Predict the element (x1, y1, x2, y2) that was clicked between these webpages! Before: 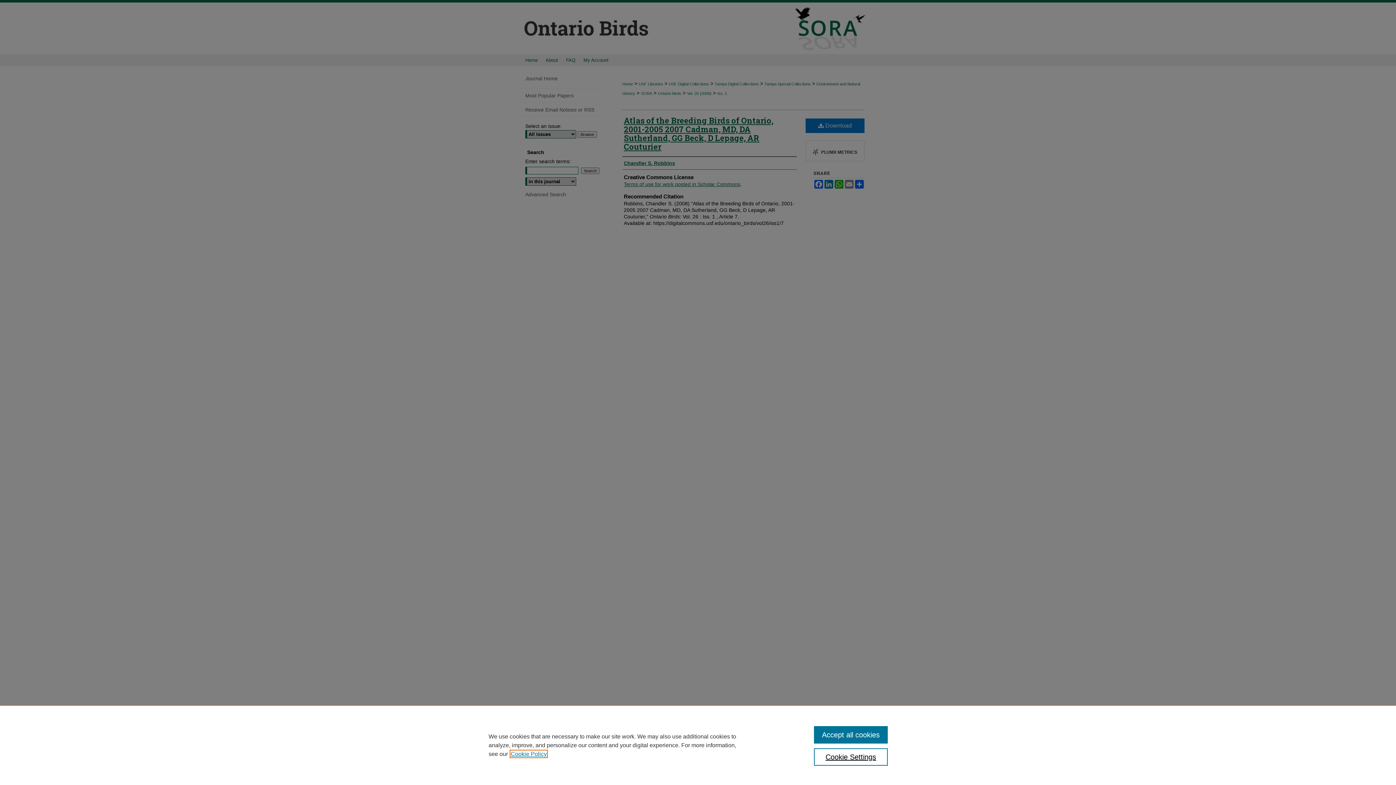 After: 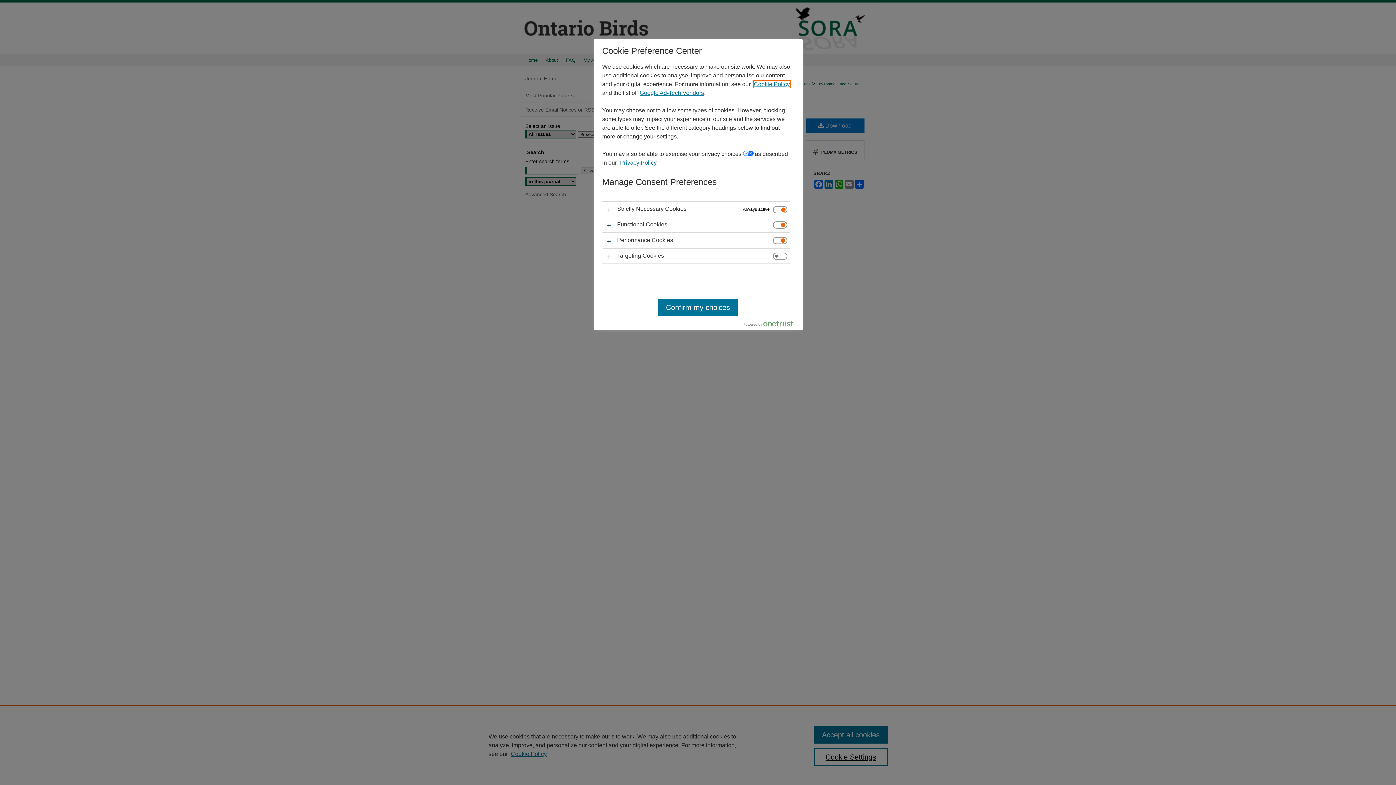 Action: bbox: (814, 748, 887, 766) label: Cookie Settings